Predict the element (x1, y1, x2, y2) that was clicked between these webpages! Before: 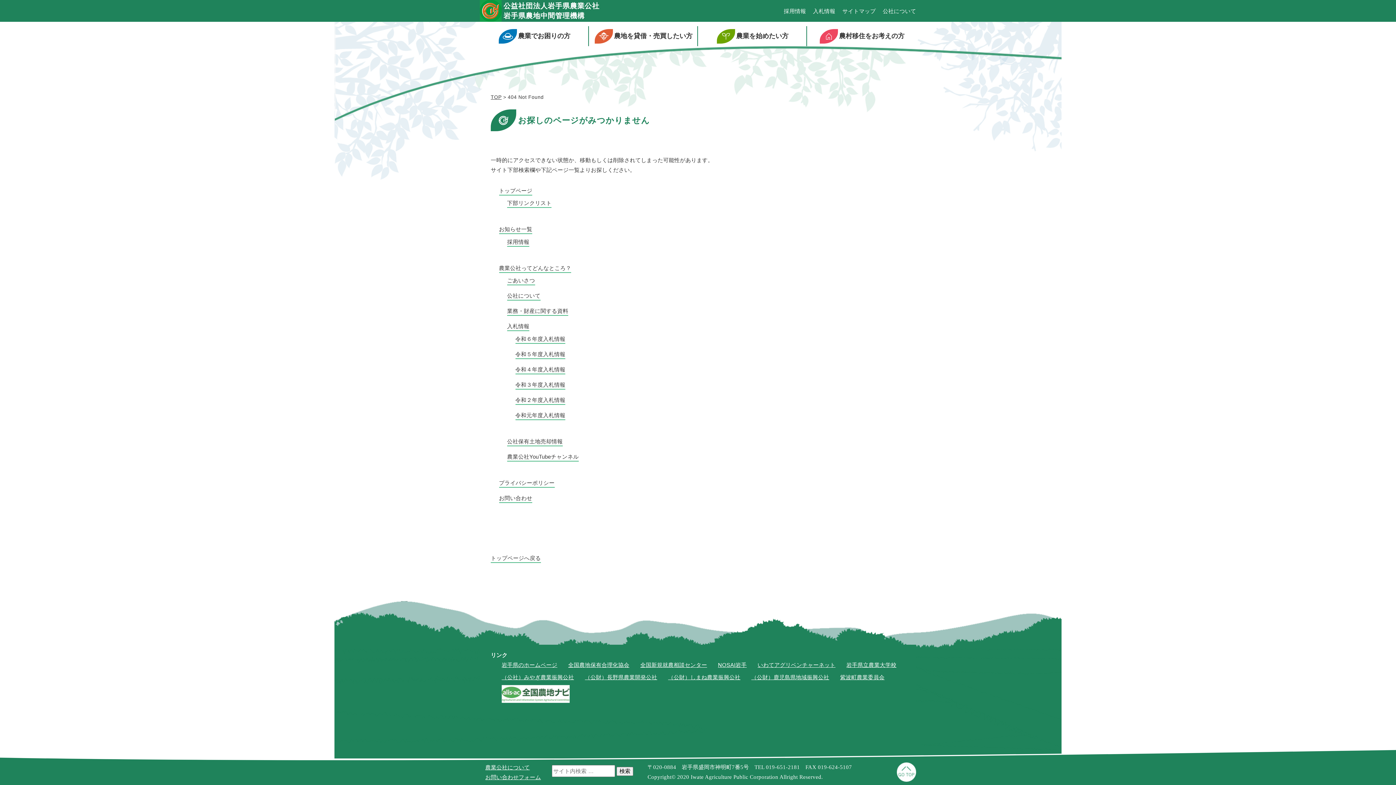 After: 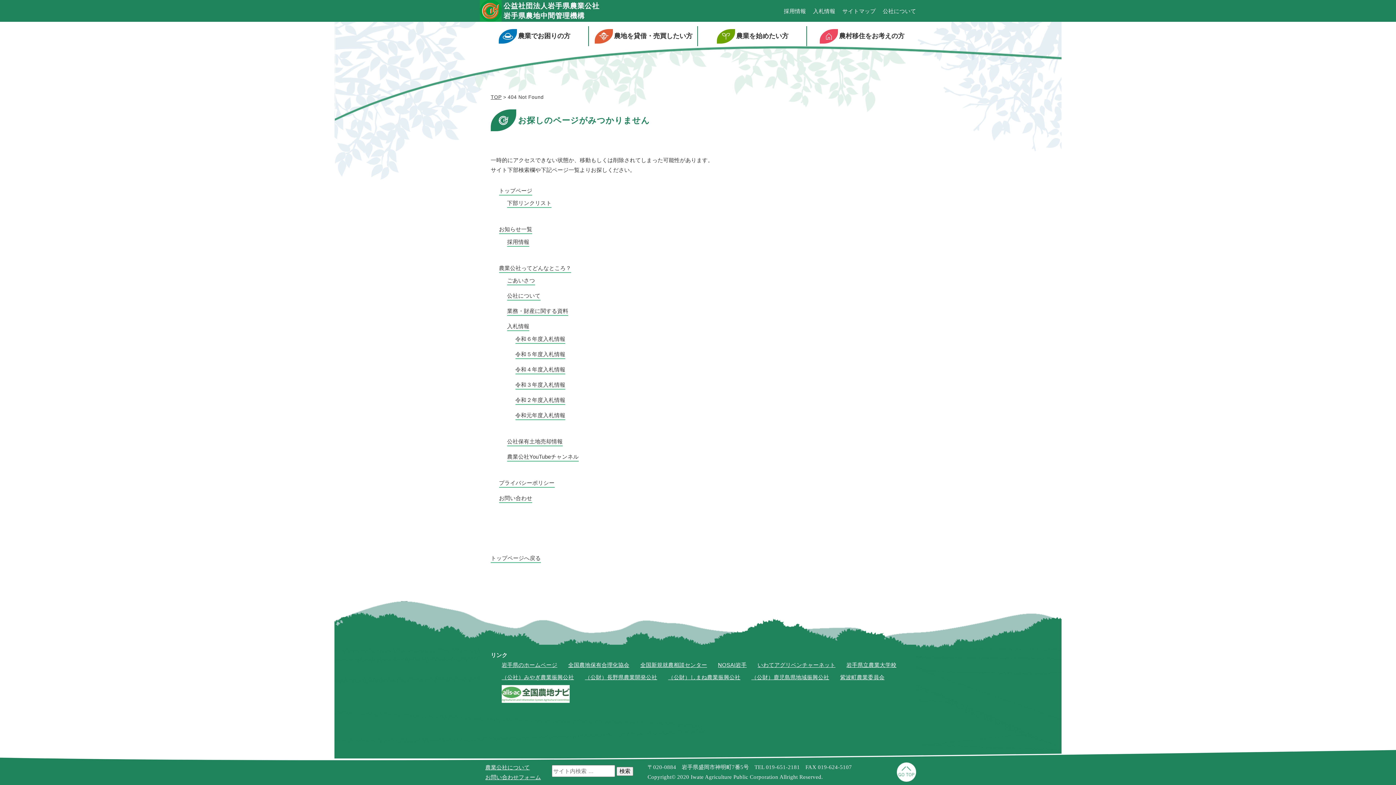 Action: bbox: (501, 698, 569, 704)